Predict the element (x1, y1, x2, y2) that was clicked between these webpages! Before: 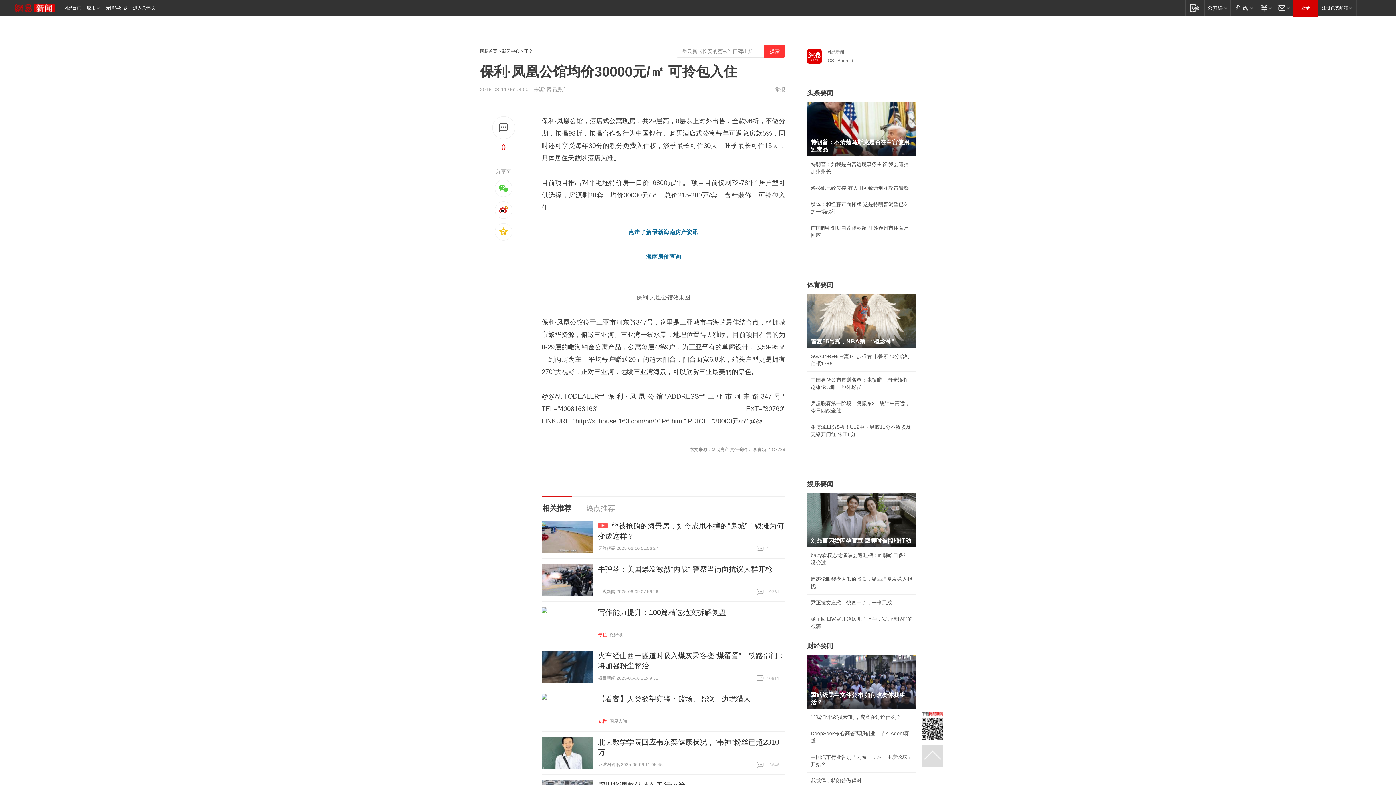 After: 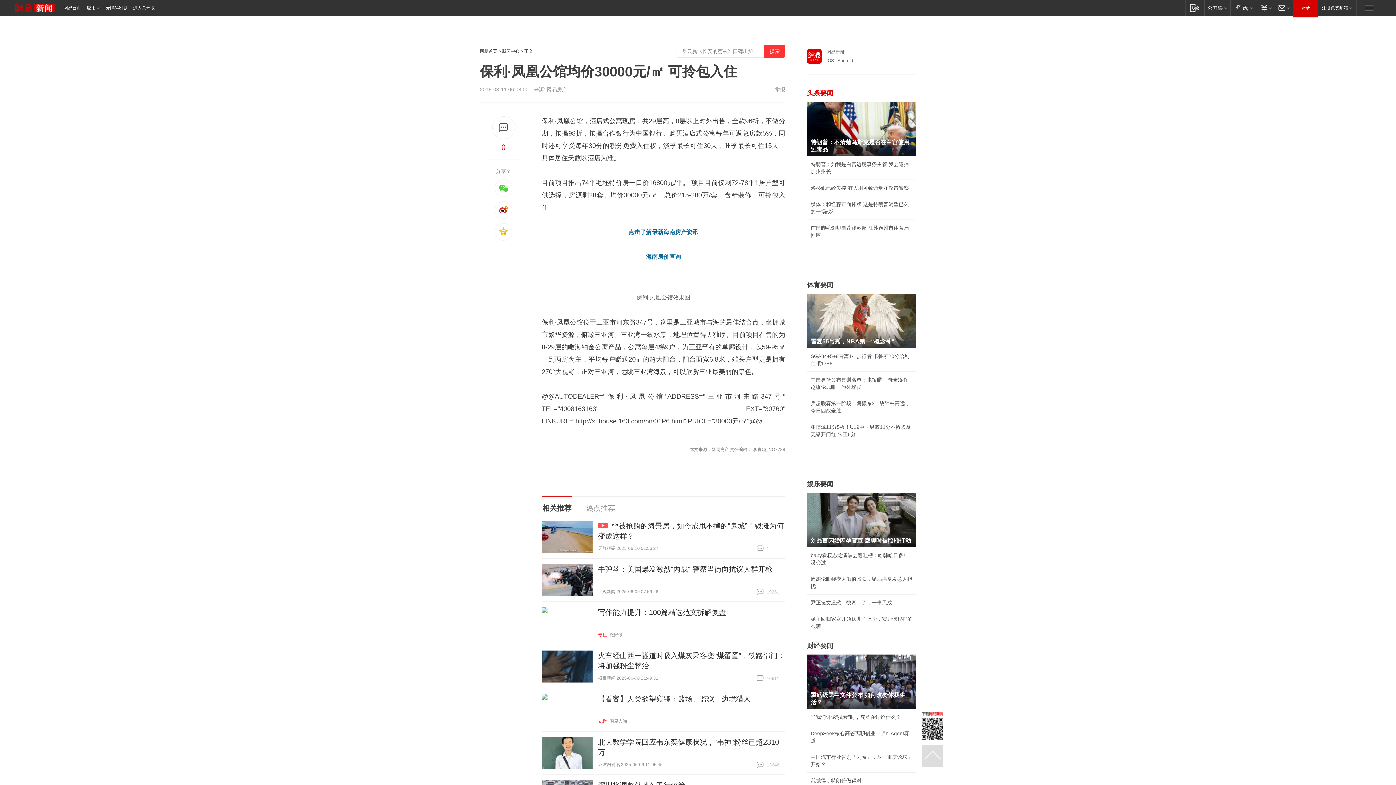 Action: bbox: (807, 89, 833, 96) label: 头条要闻